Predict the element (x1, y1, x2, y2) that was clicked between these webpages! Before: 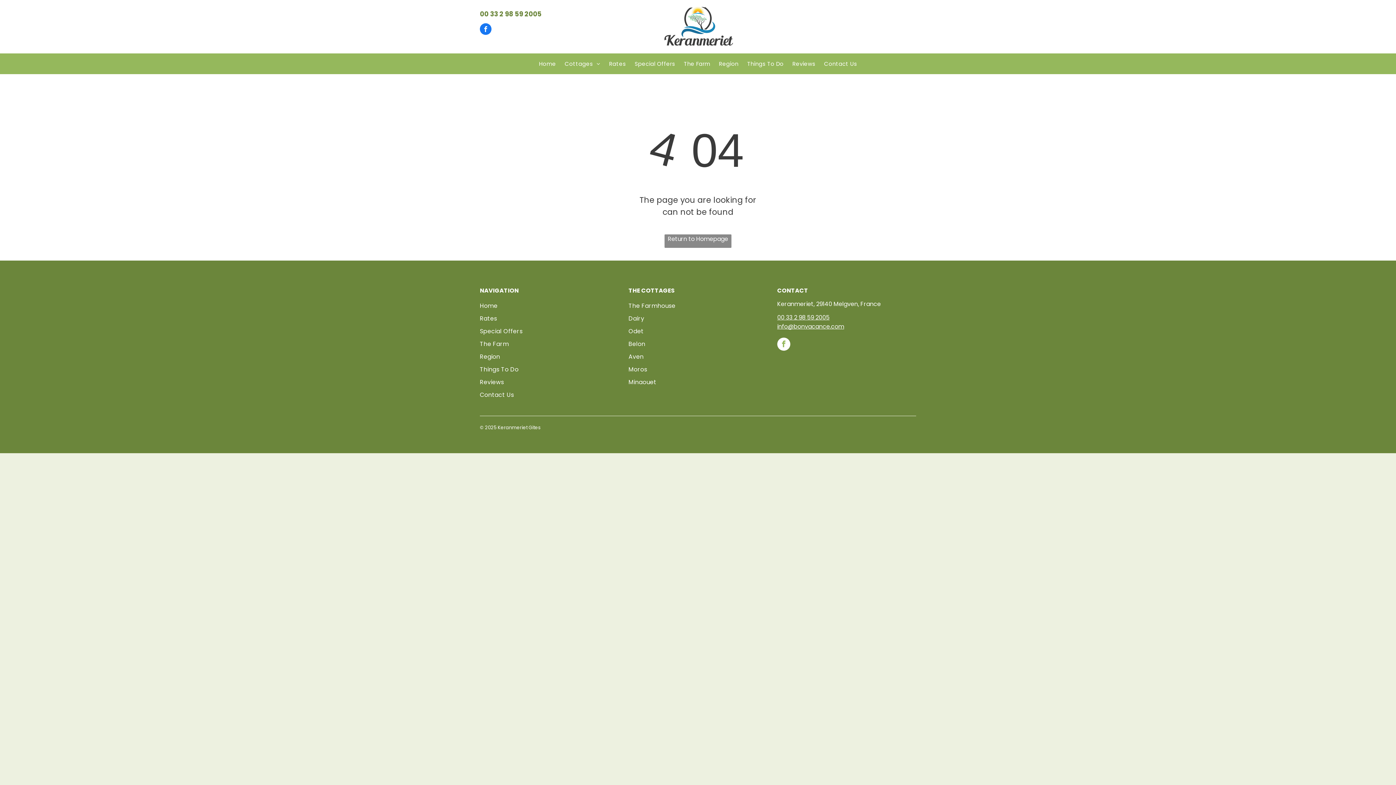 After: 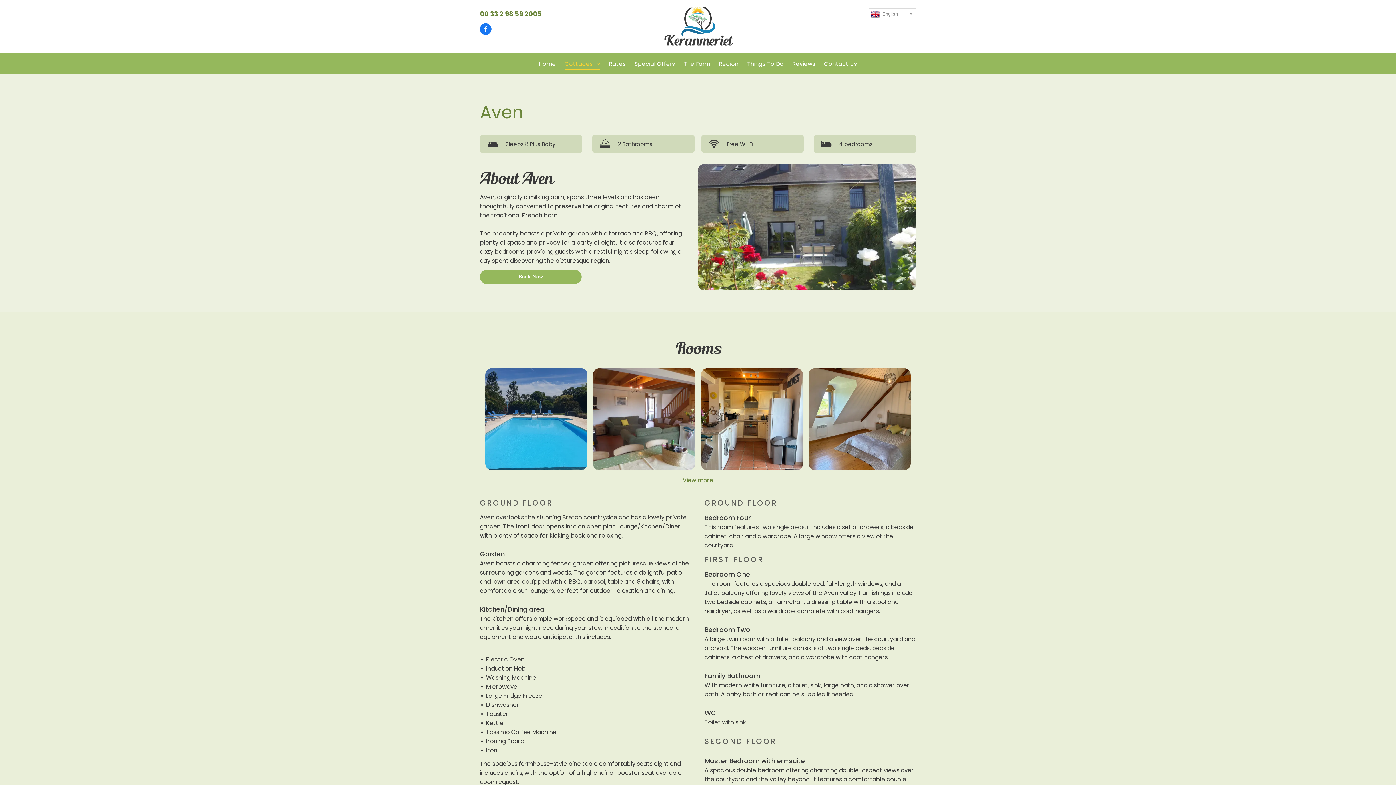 Action: bbox: (628, 350, 767, 363) label: Aven